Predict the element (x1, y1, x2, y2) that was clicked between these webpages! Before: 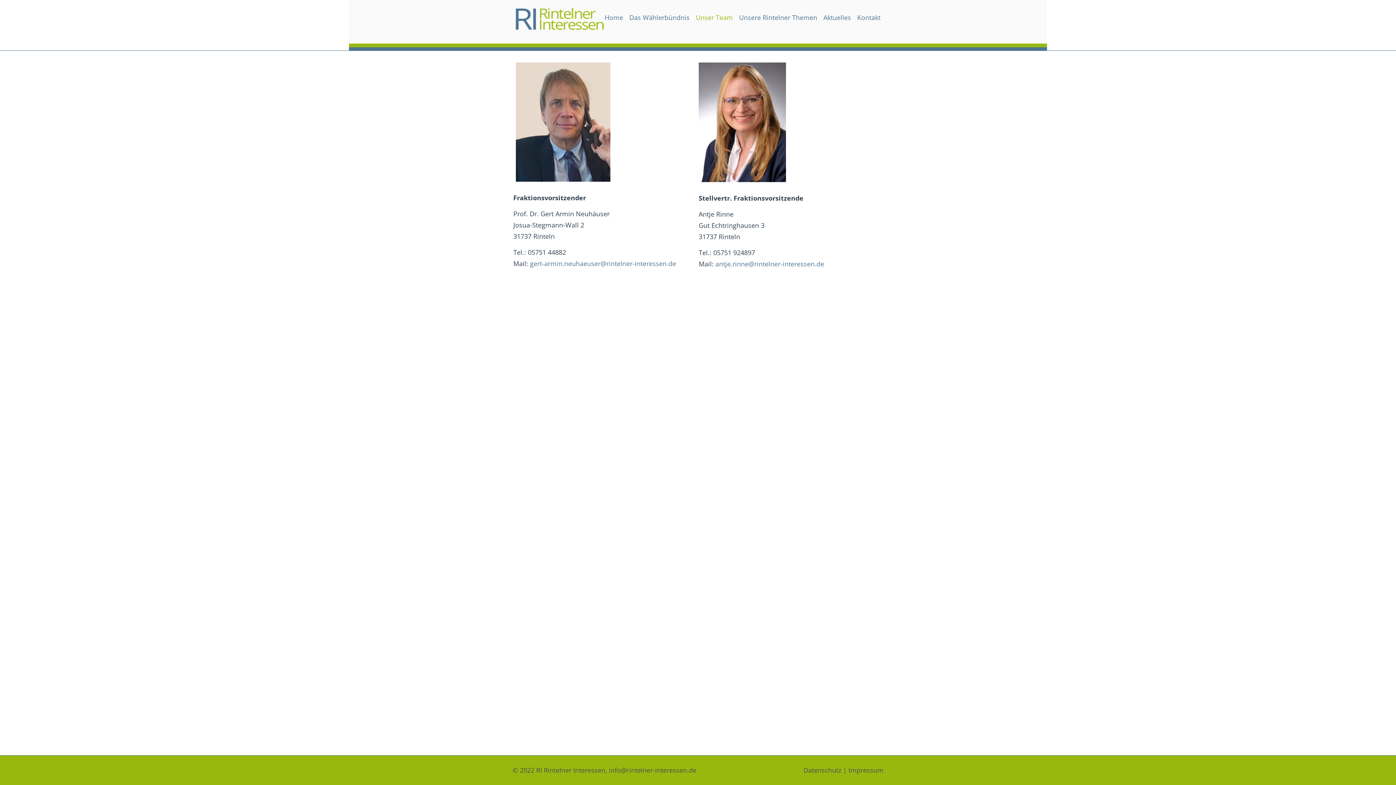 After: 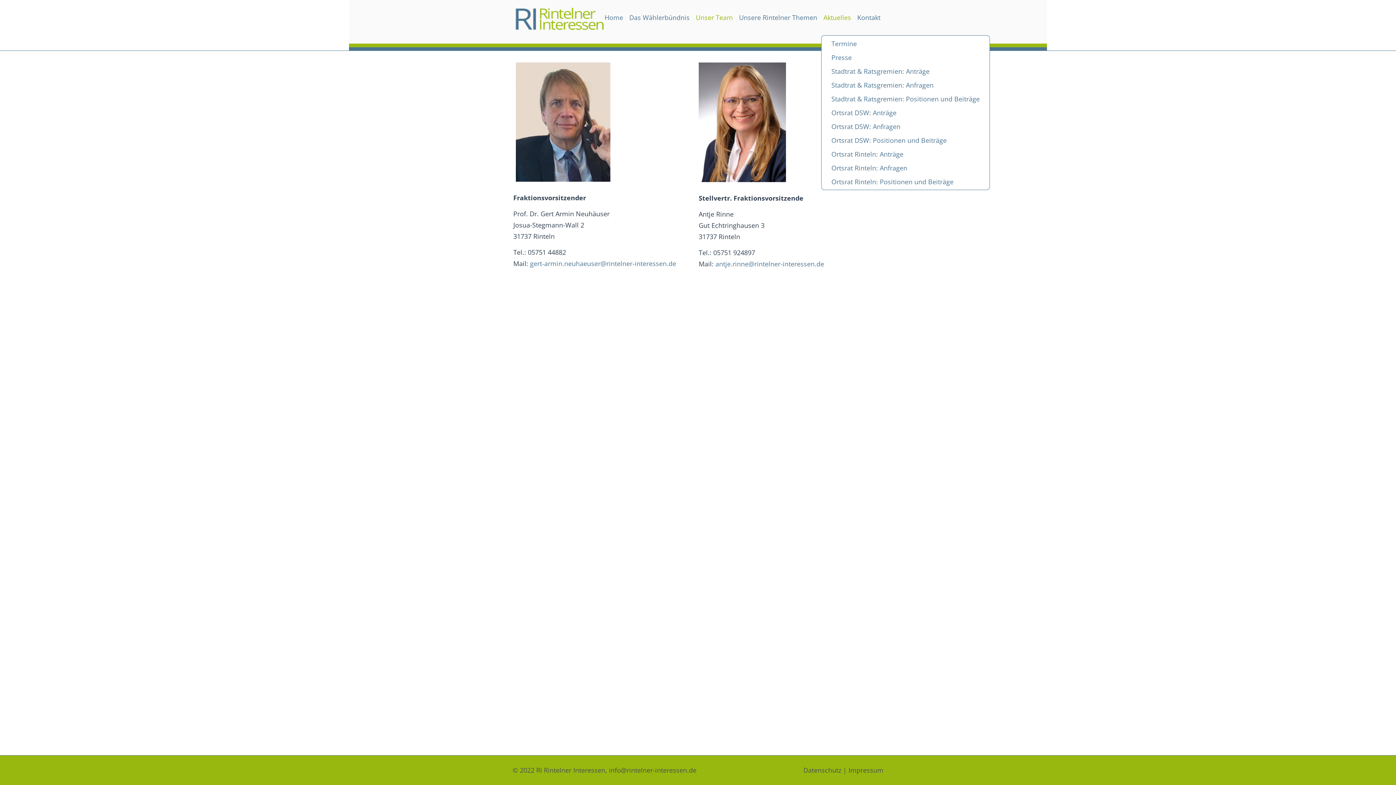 Action: label: Aktuelles bbox: (821, 0, 853, 34)